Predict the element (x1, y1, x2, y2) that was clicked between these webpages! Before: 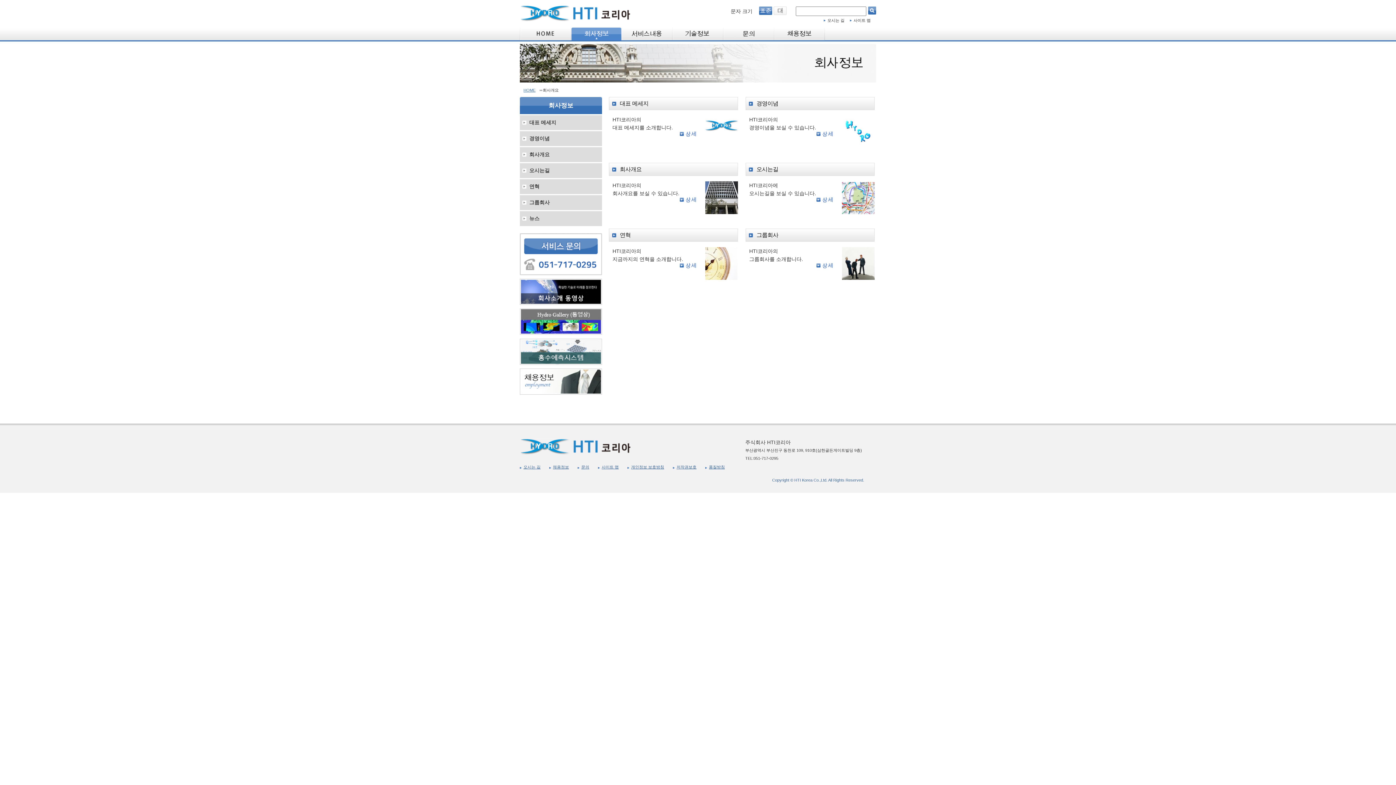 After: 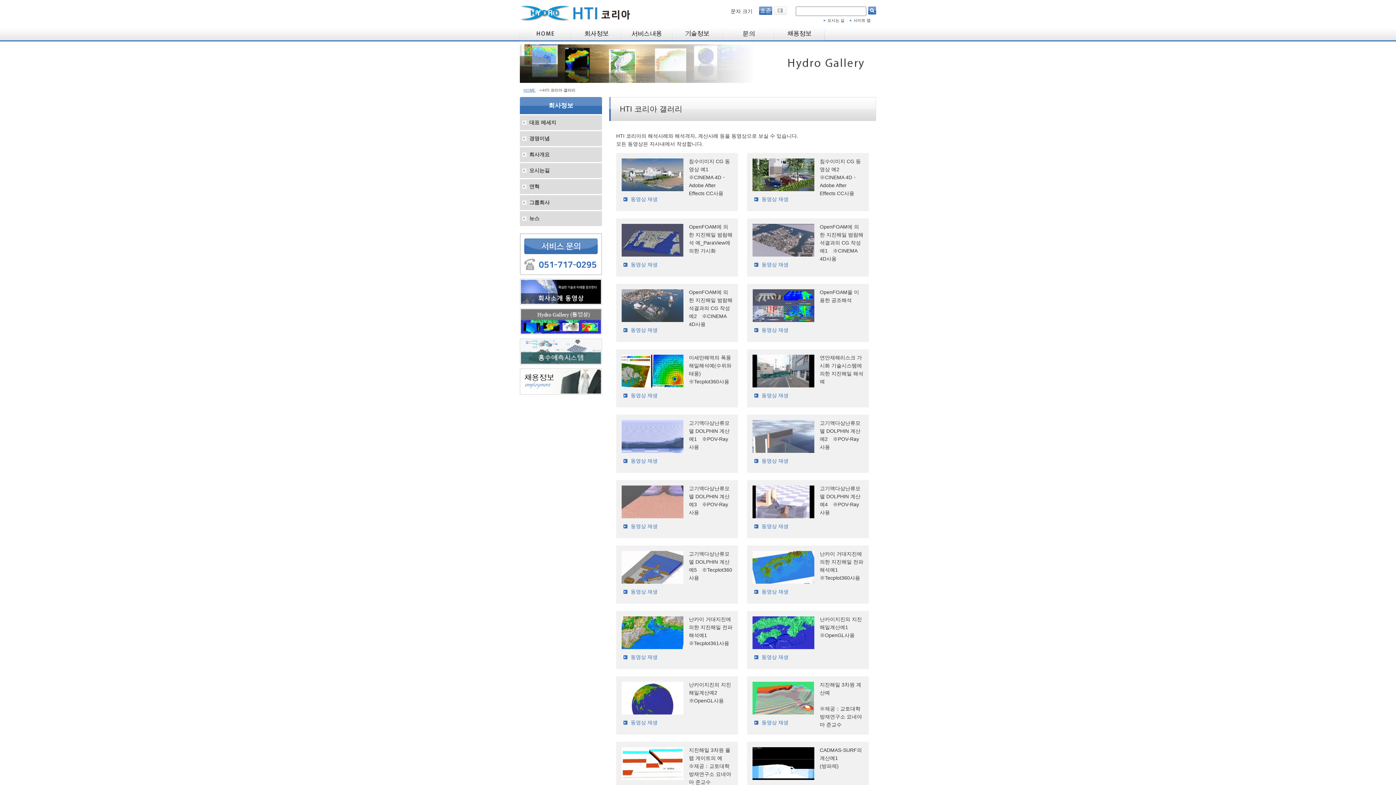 Action: bbox: (520, 328, 602, 334)